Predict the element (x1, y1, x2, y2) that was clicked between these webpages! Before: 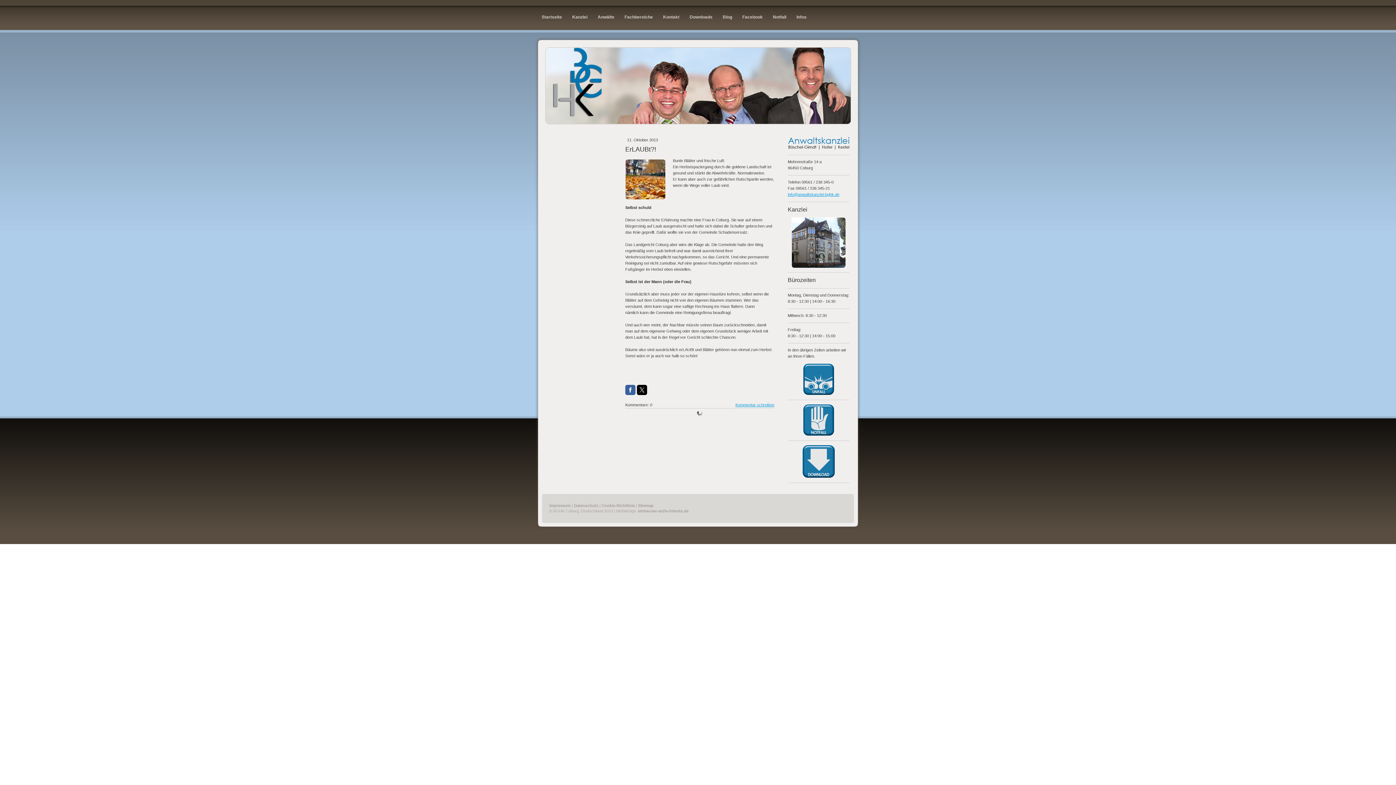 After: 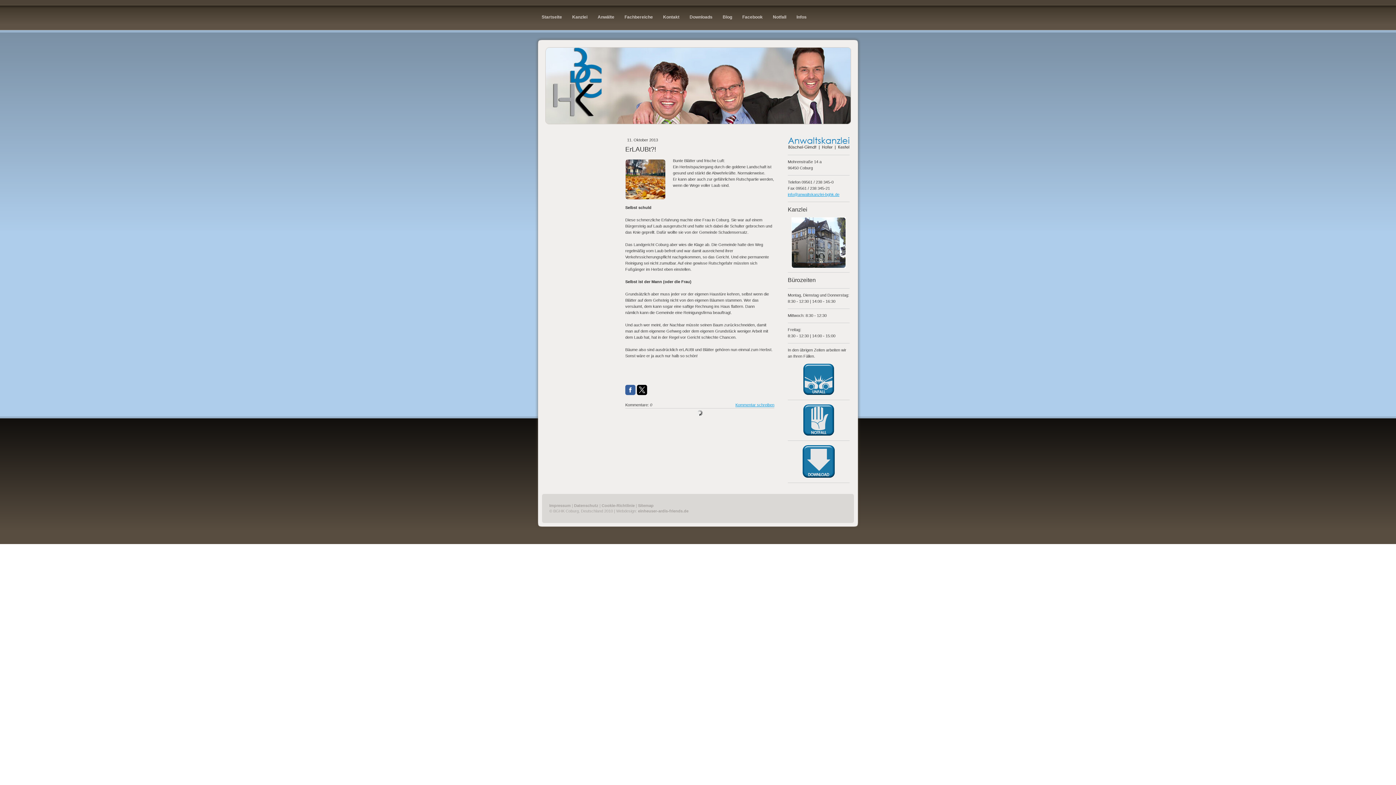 Action: bbox: (637, 385, 647, 395)